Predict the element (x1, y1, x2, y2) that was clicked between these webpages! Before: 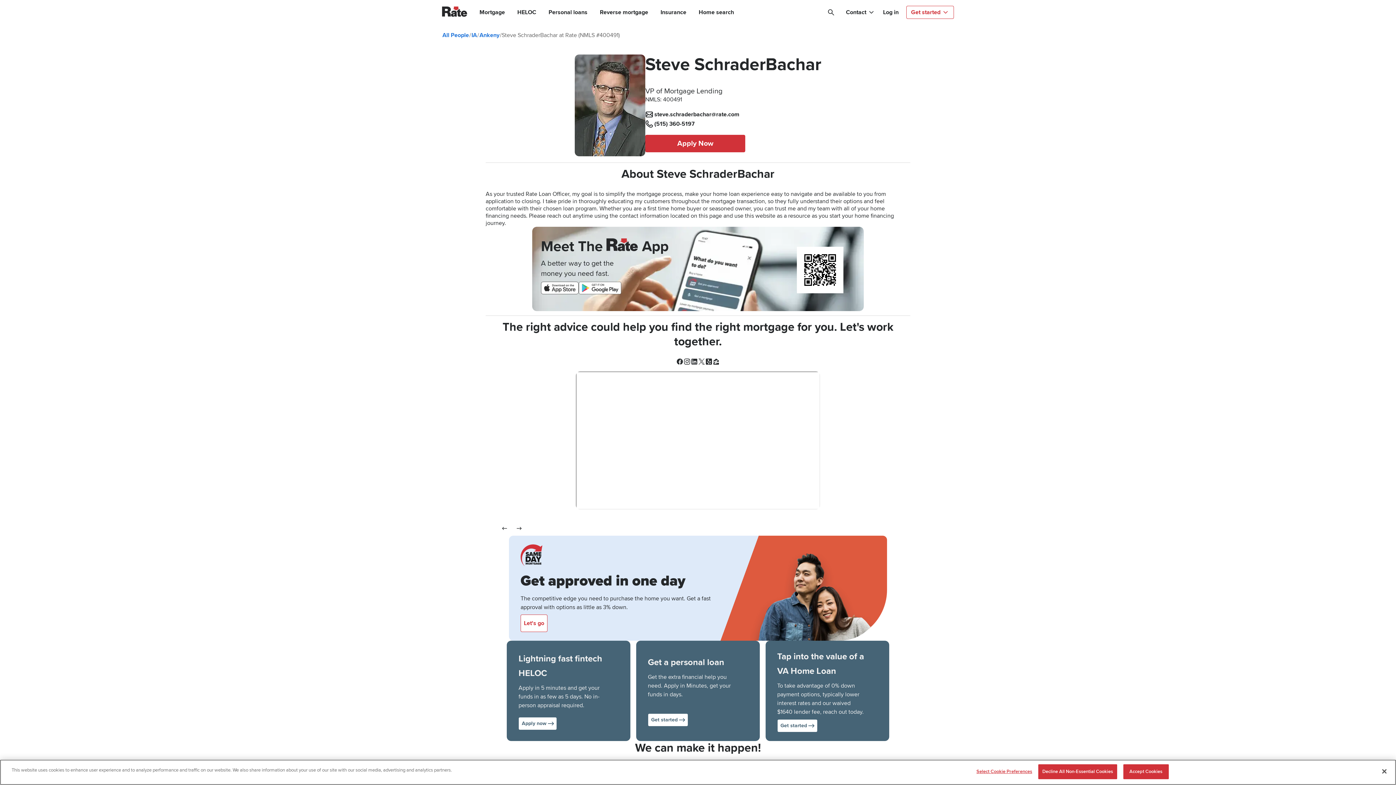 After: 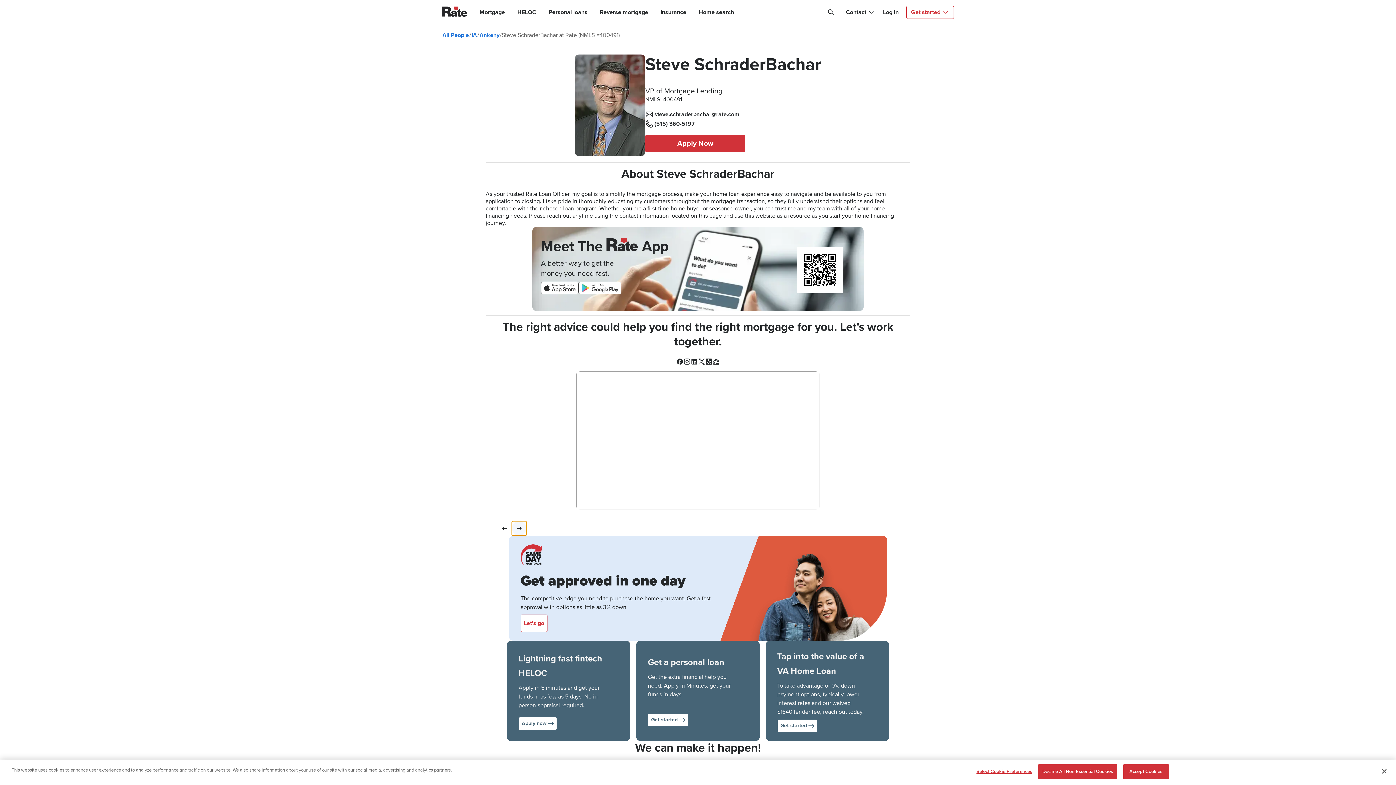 Action: bbox: (512, 521, 526, 536) label: next slide